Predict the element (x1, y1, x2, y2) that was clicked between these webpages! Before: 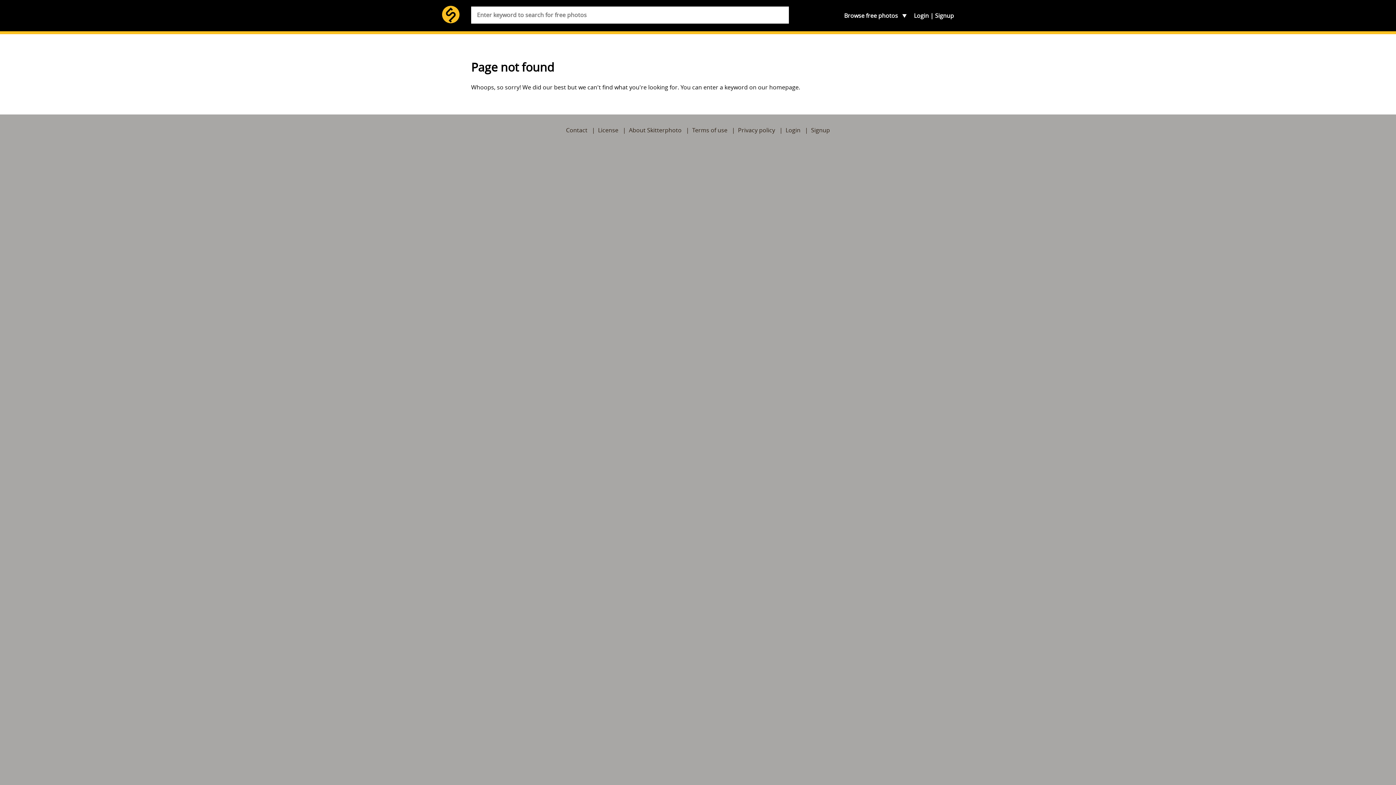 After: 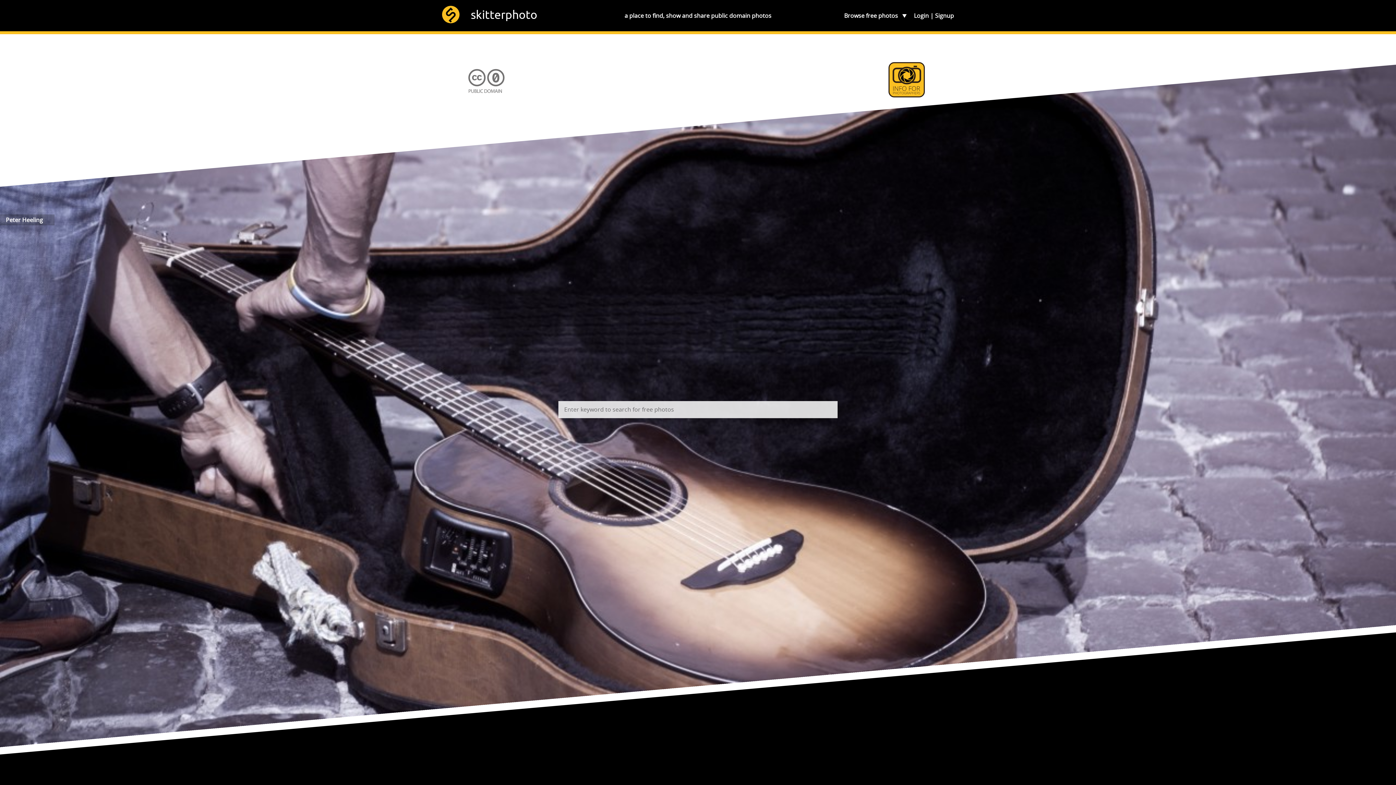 Action: bbox: (442, 6, 459, 20)